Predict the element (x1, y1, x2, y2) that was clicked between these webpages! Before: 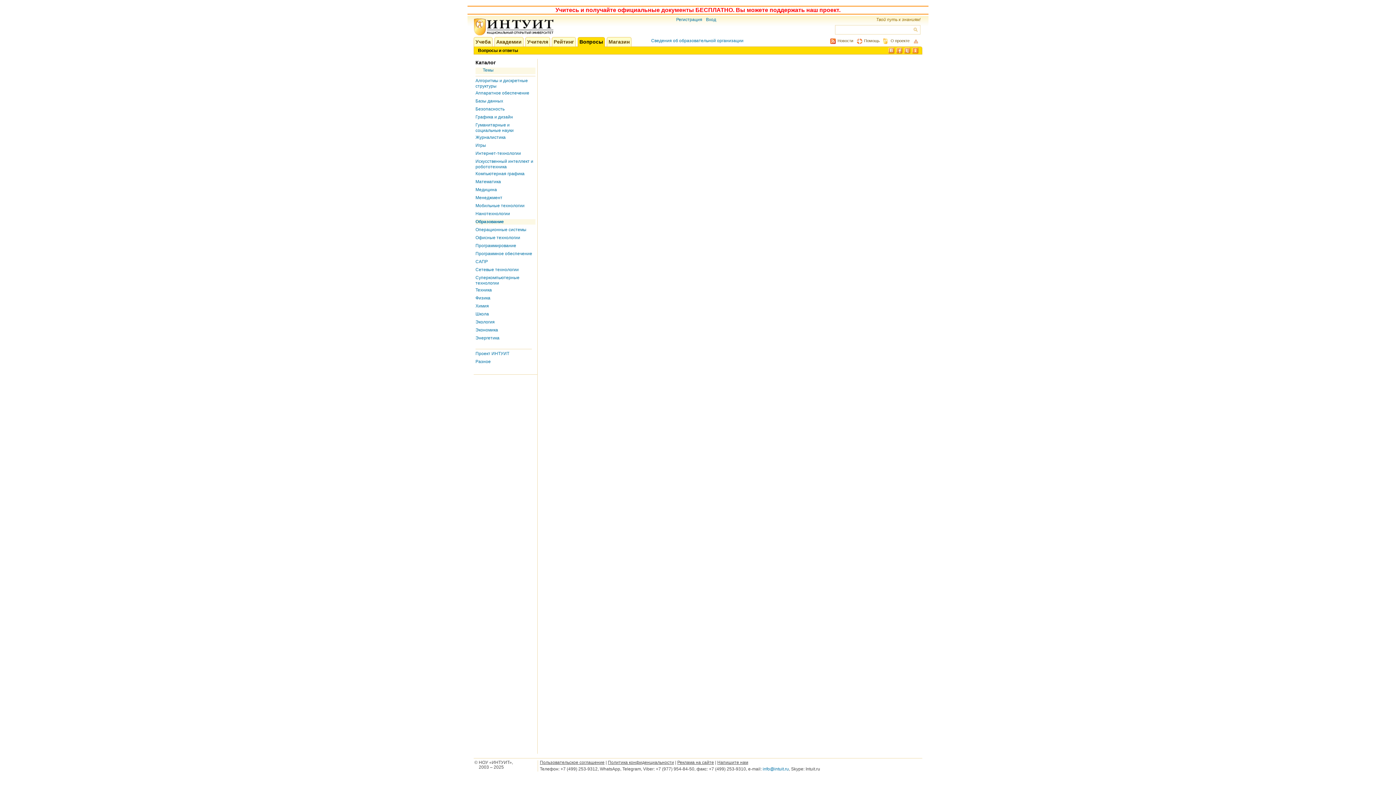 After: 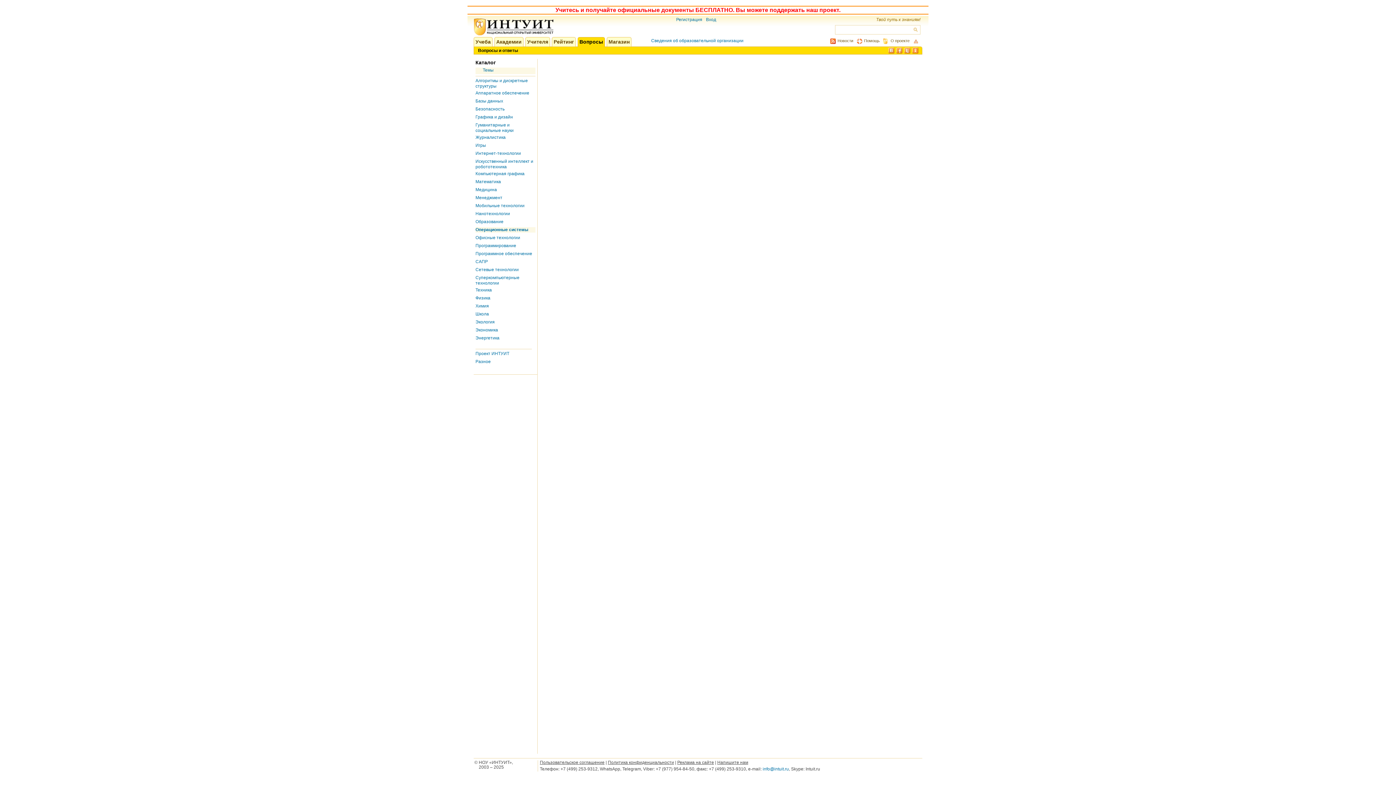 Action: bbox: (475, 227, 535, 232) label: Операционные системы